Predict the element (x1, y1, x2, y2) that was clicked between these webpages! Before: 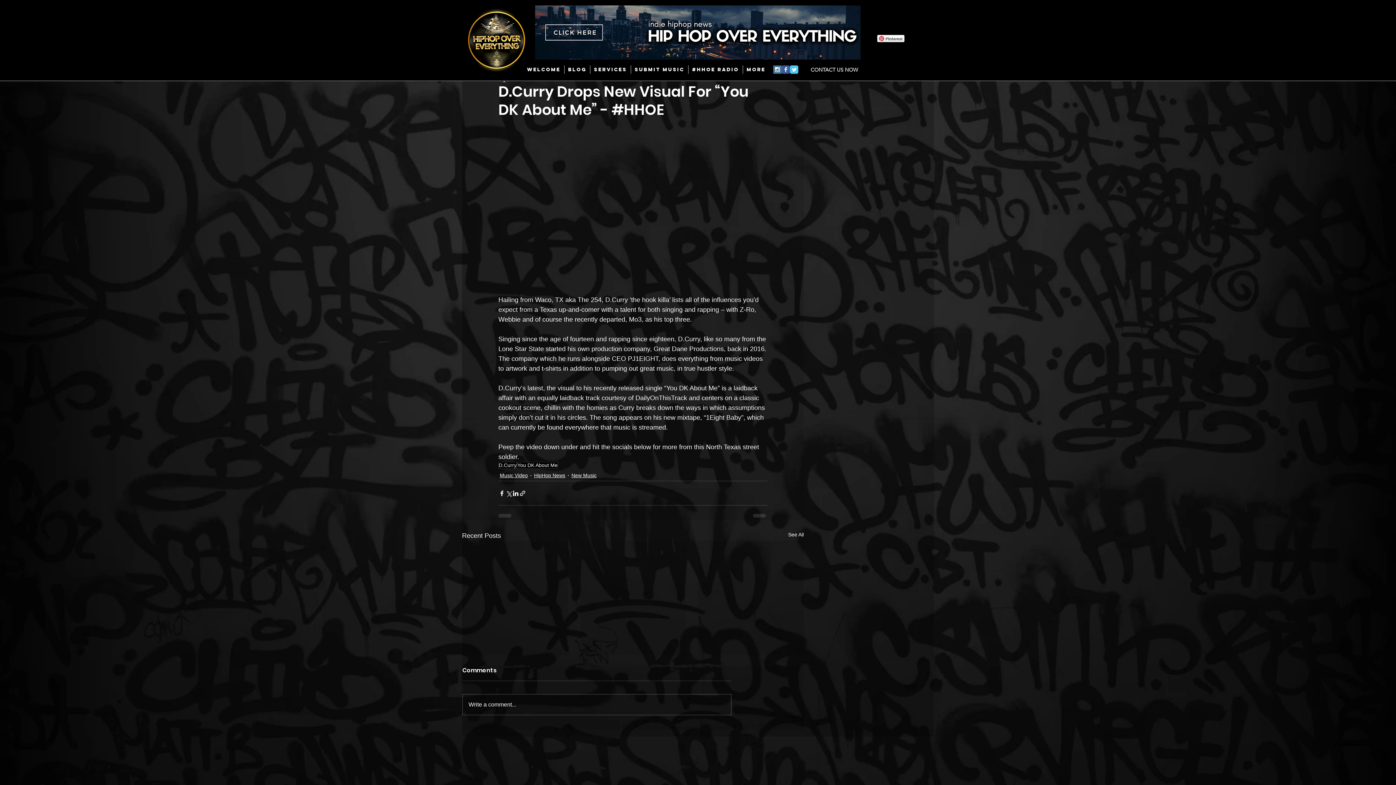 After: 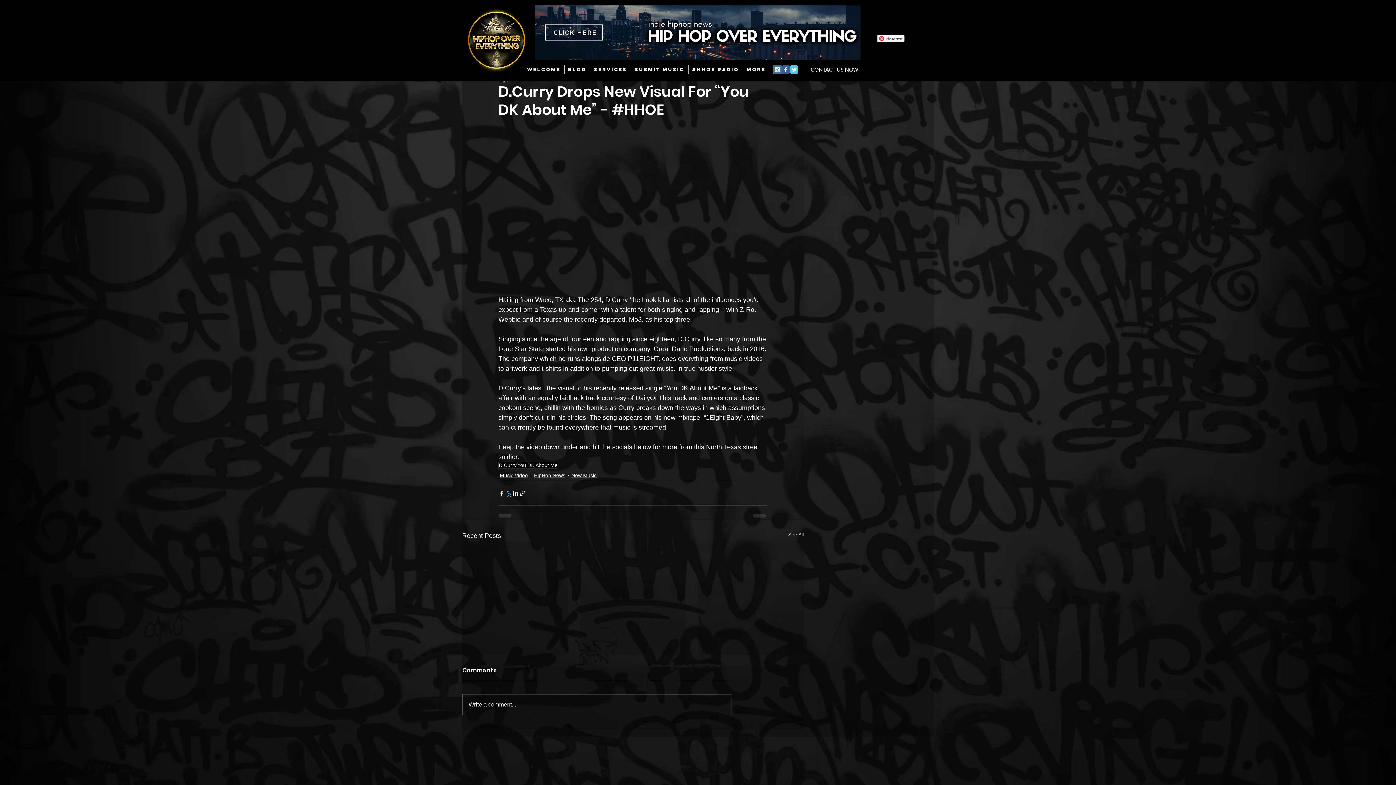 Action: label: Share via X (Twitter) bbox: (505, 490, 512, 497)